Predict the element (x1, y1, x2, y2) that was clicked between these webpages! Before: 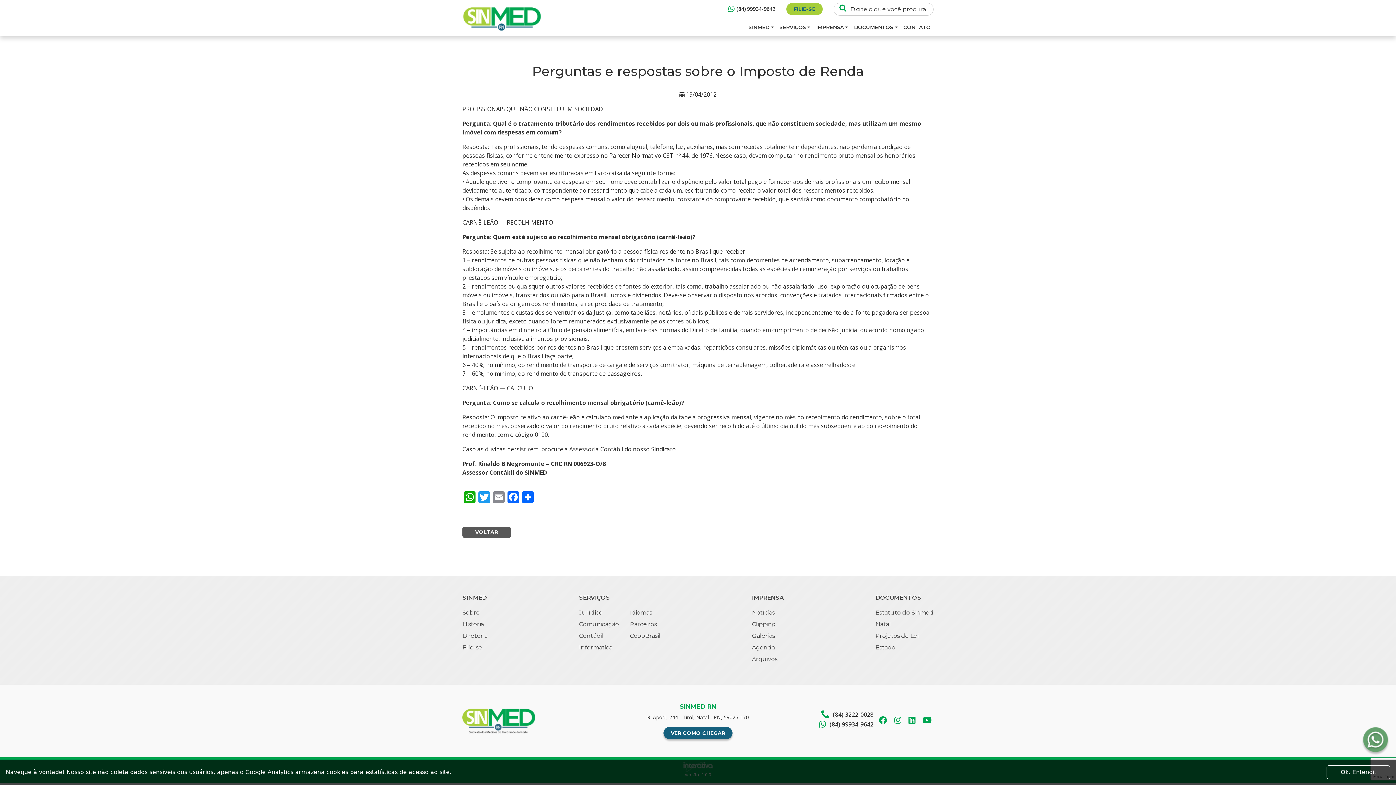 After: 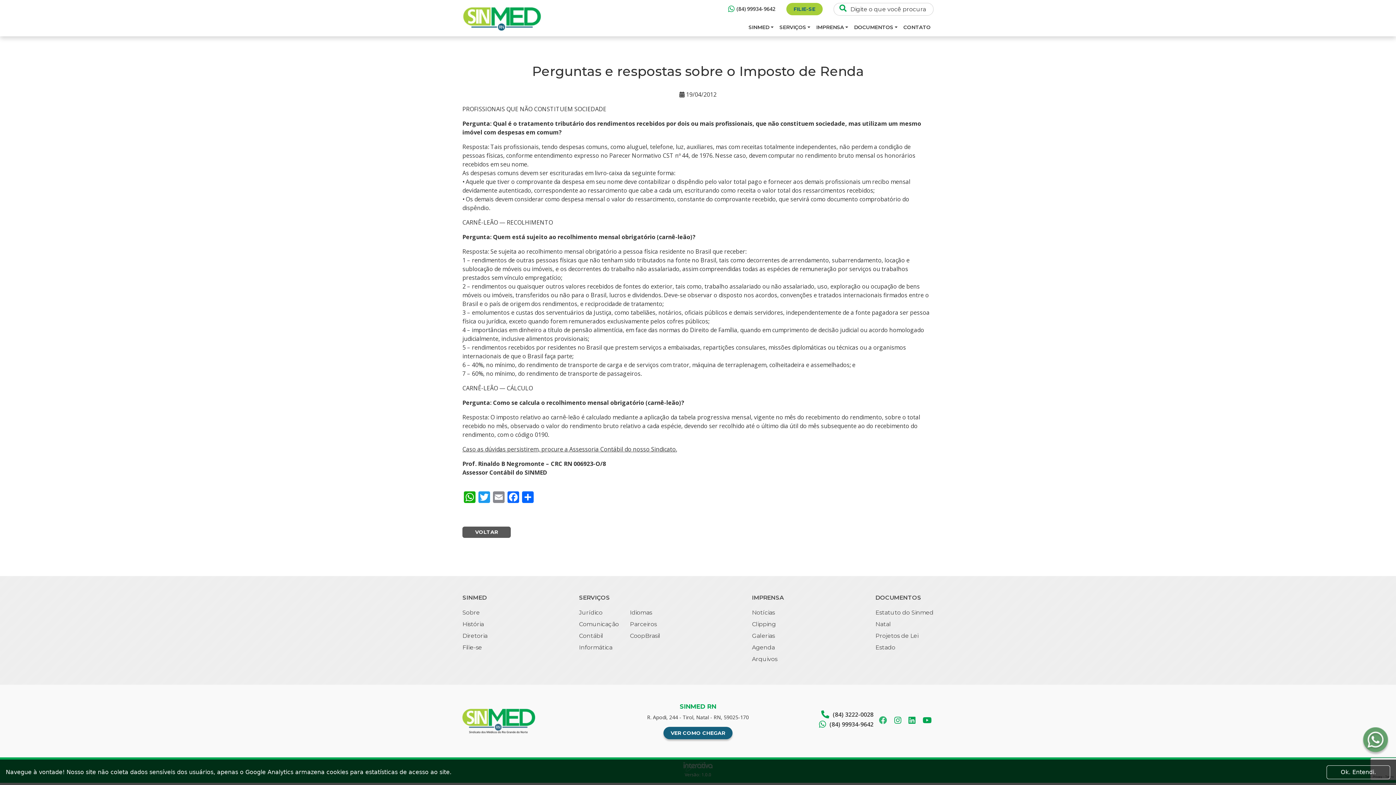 Action: label:   bbox: (877, 718, 889, 725)